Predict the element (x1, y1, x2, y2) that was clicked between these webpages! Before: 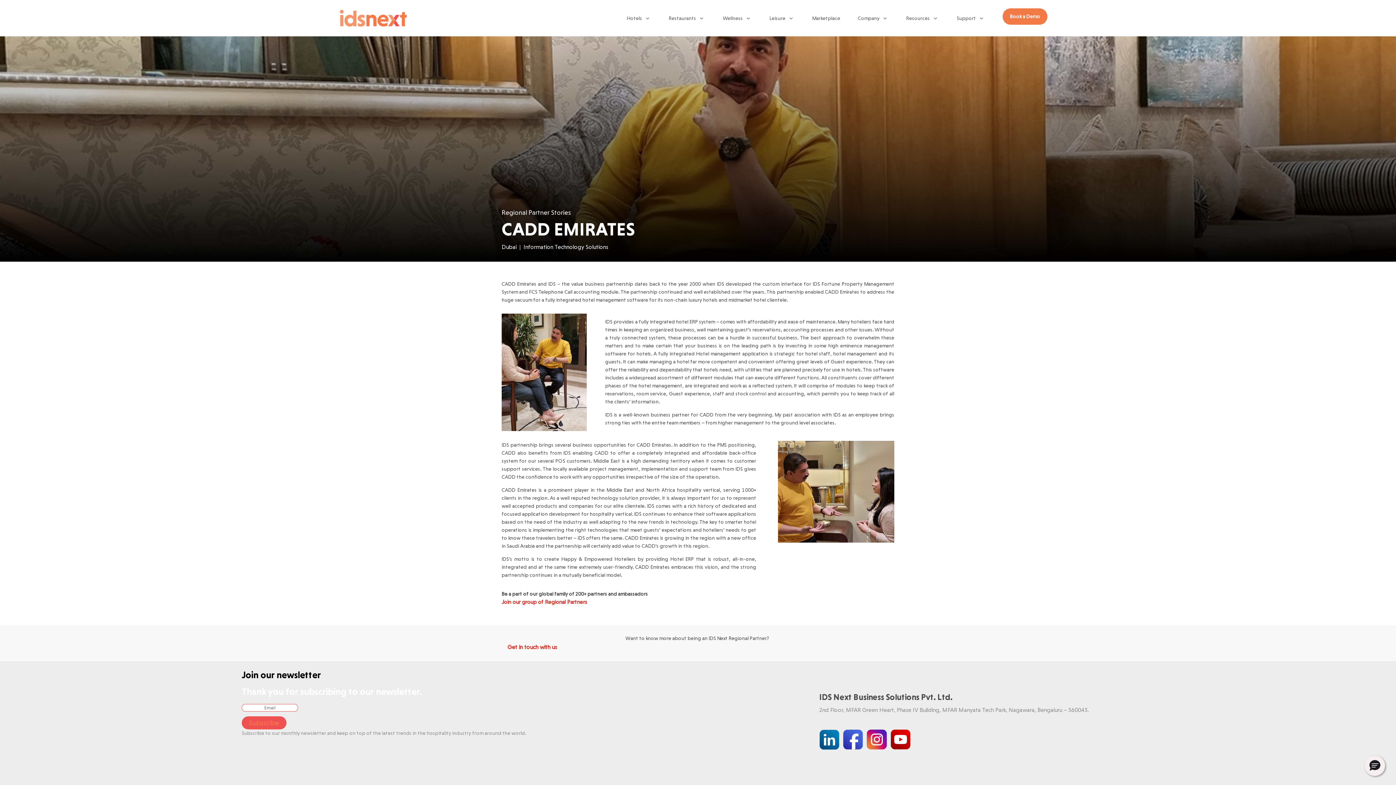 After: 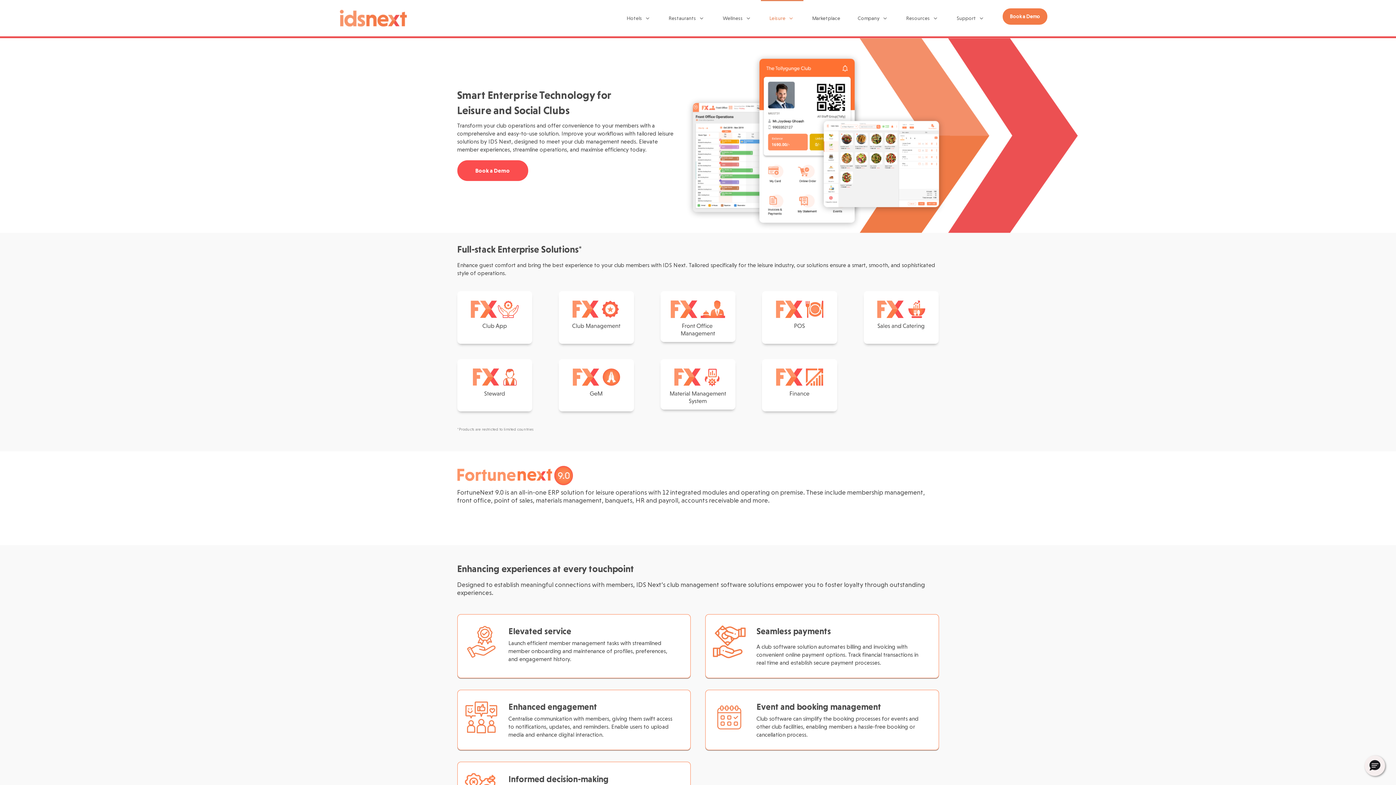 Action: label: Leisure bbox: (761, 0, 803, 36)